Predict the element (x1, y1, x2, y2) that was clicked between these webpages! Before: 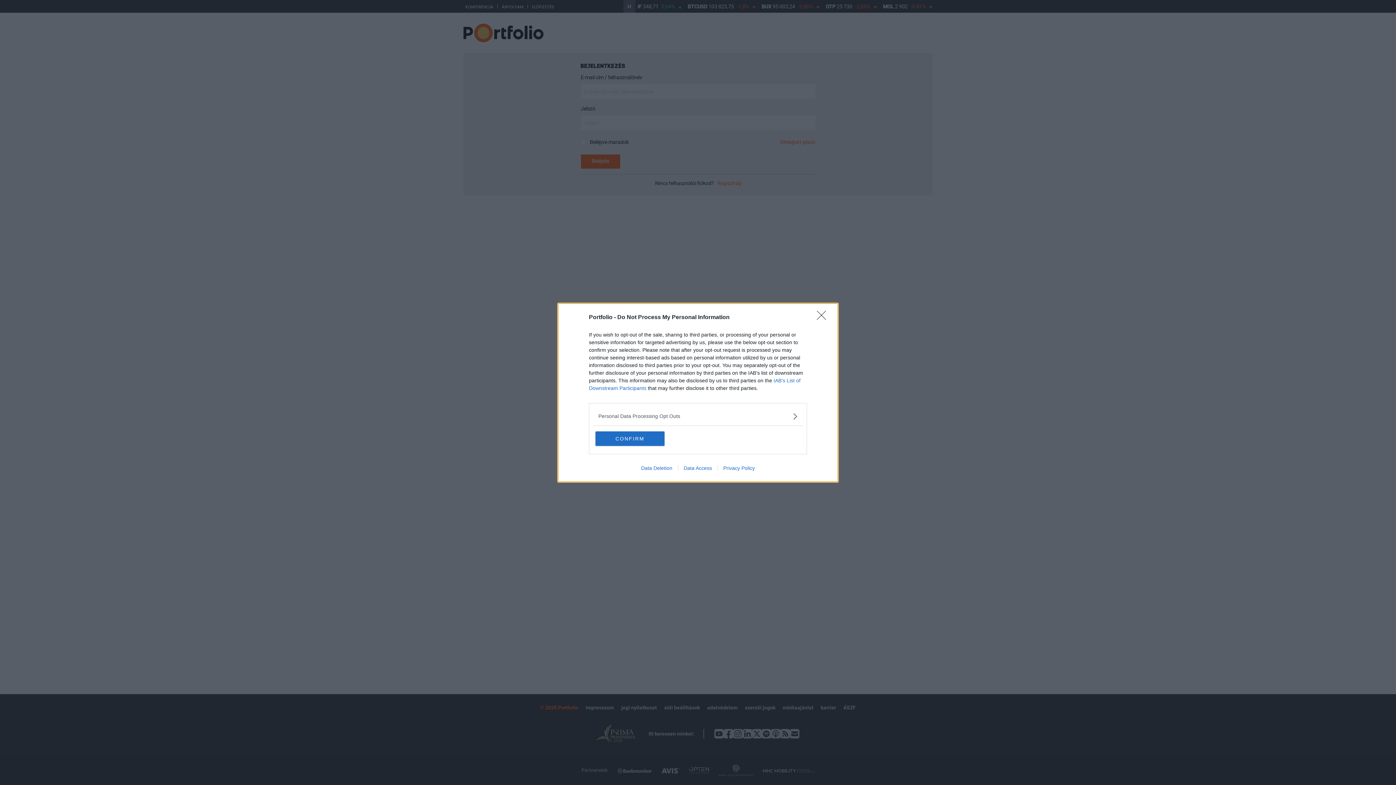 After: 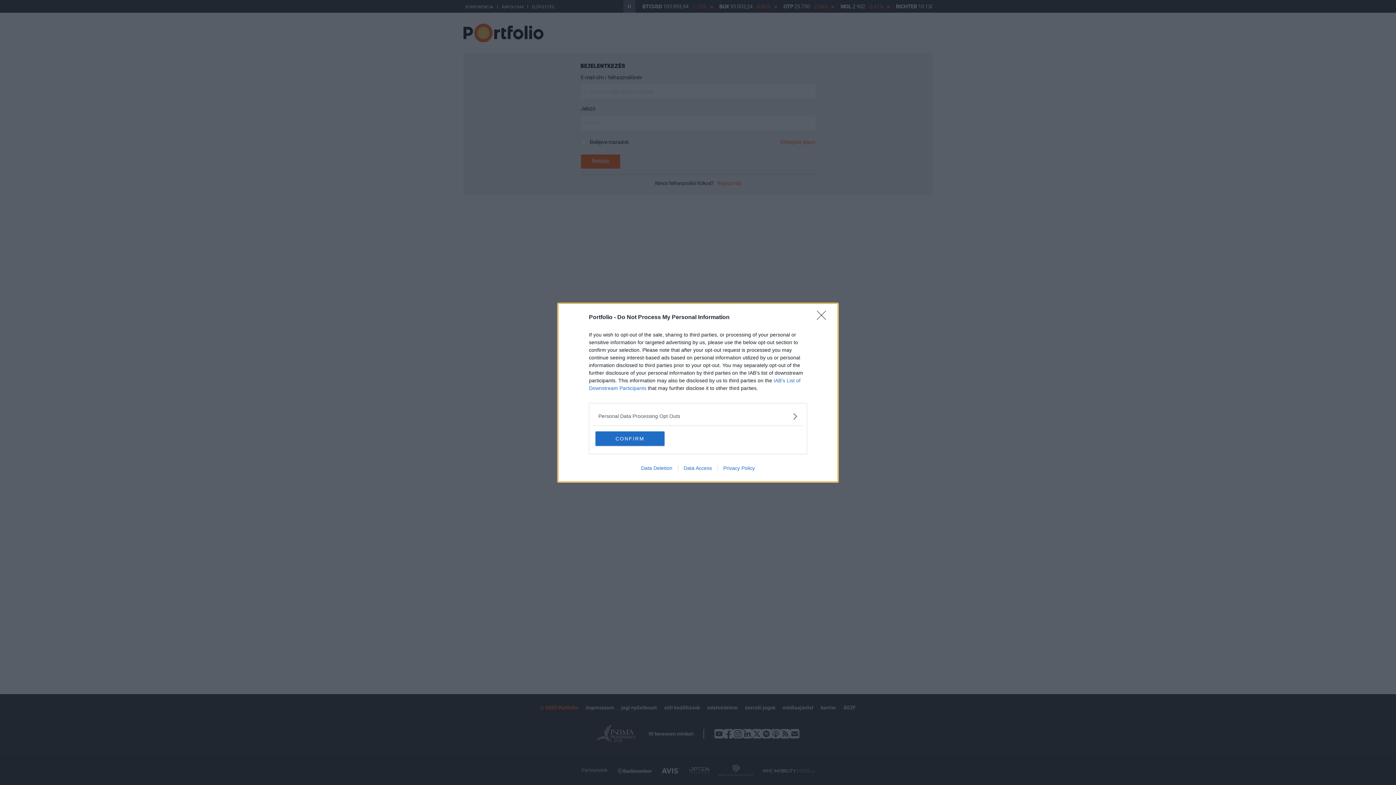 Action: label: Data Access bbox: (678, 465, 717, 471)